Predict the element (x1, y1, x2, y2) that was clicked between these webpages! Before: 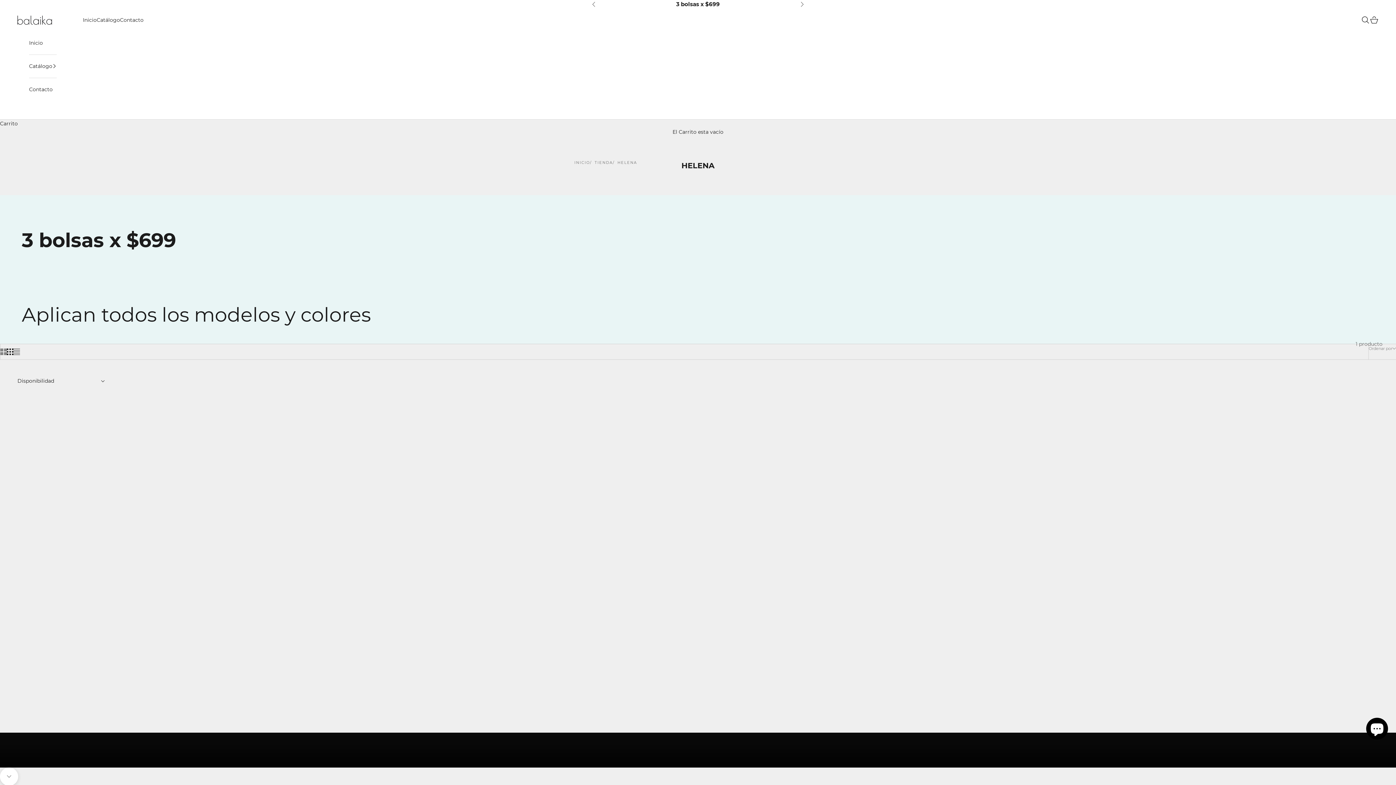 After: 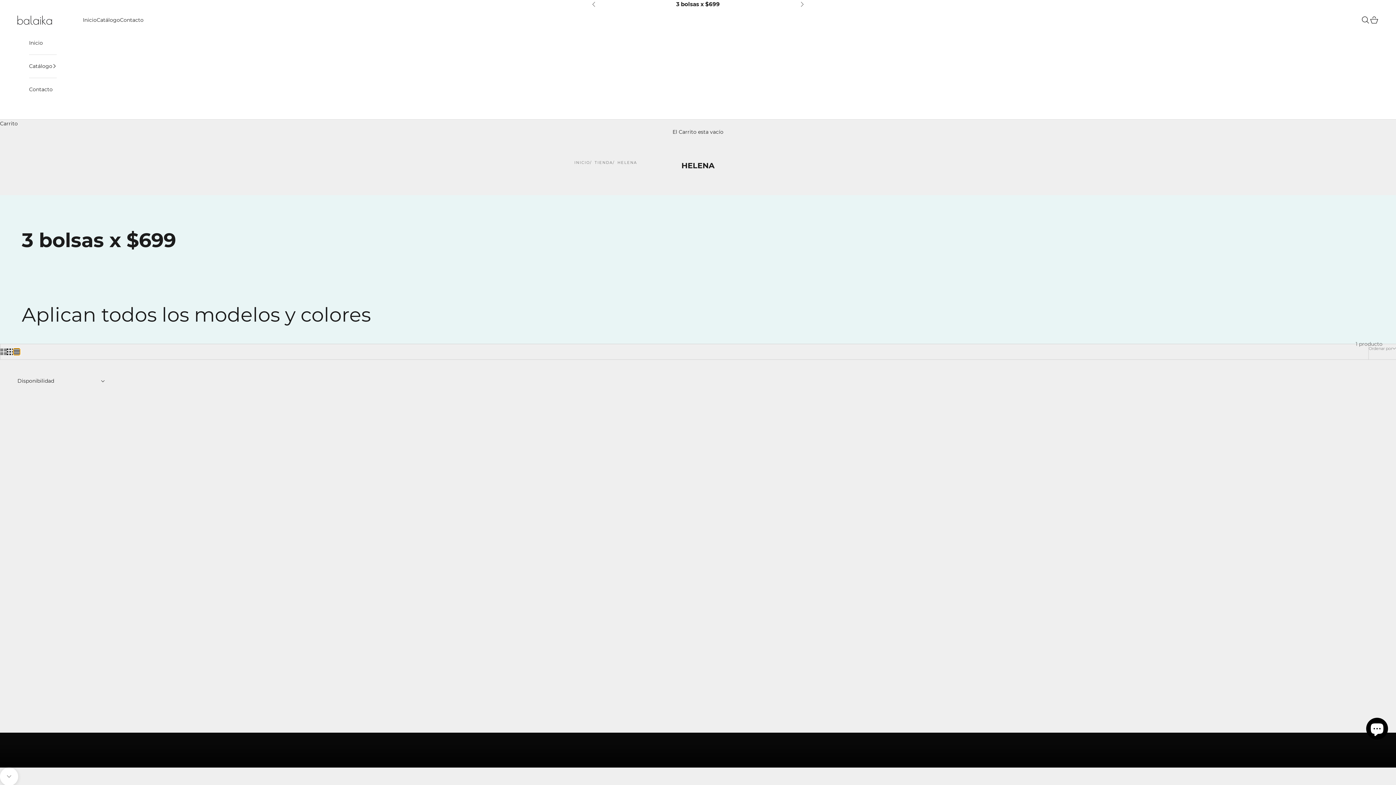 Action: label: Switch to compact product images bbox: (13, 348, 20, 355)